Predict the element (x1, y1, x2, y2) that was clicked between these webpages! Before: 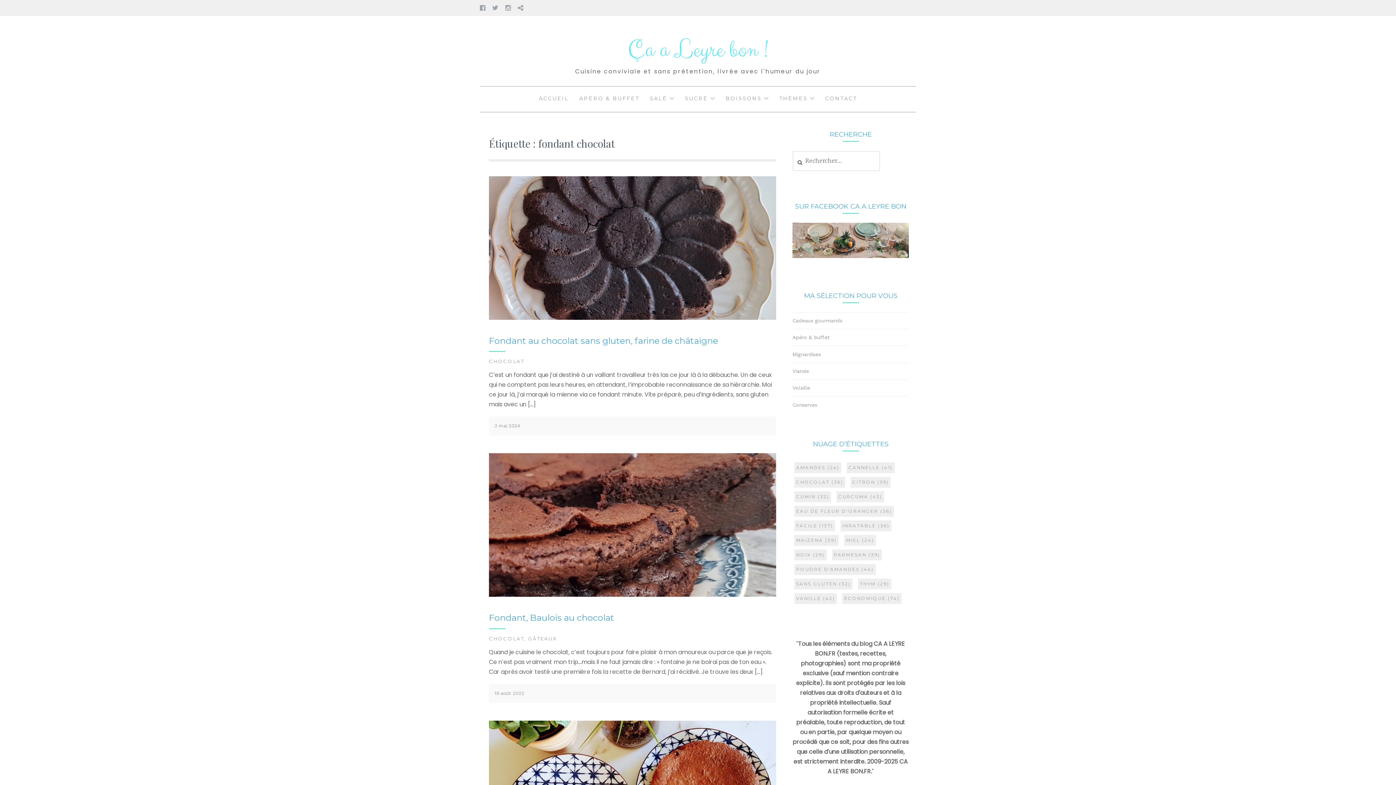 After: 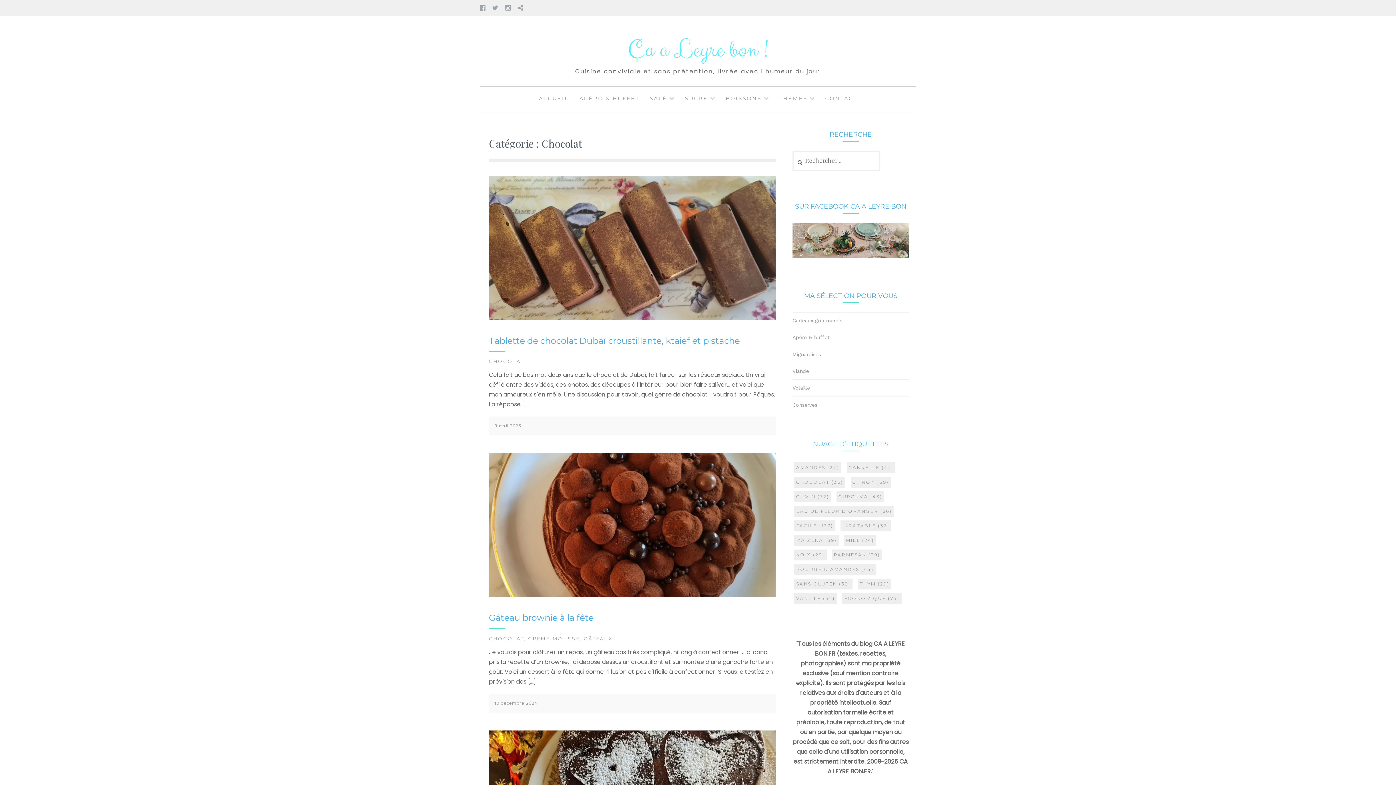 Action: label: CHOCOLAT bbox: (489, 635, 524, 641)